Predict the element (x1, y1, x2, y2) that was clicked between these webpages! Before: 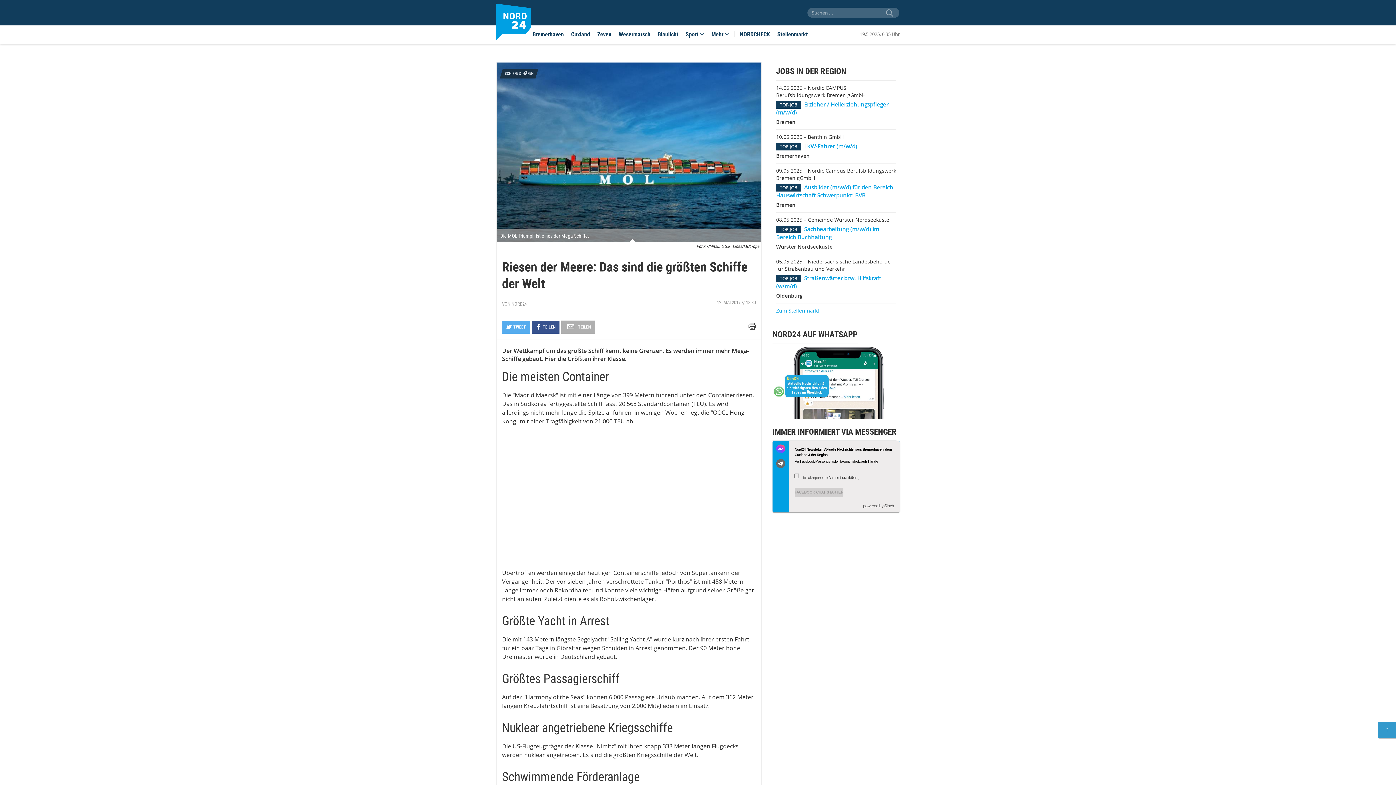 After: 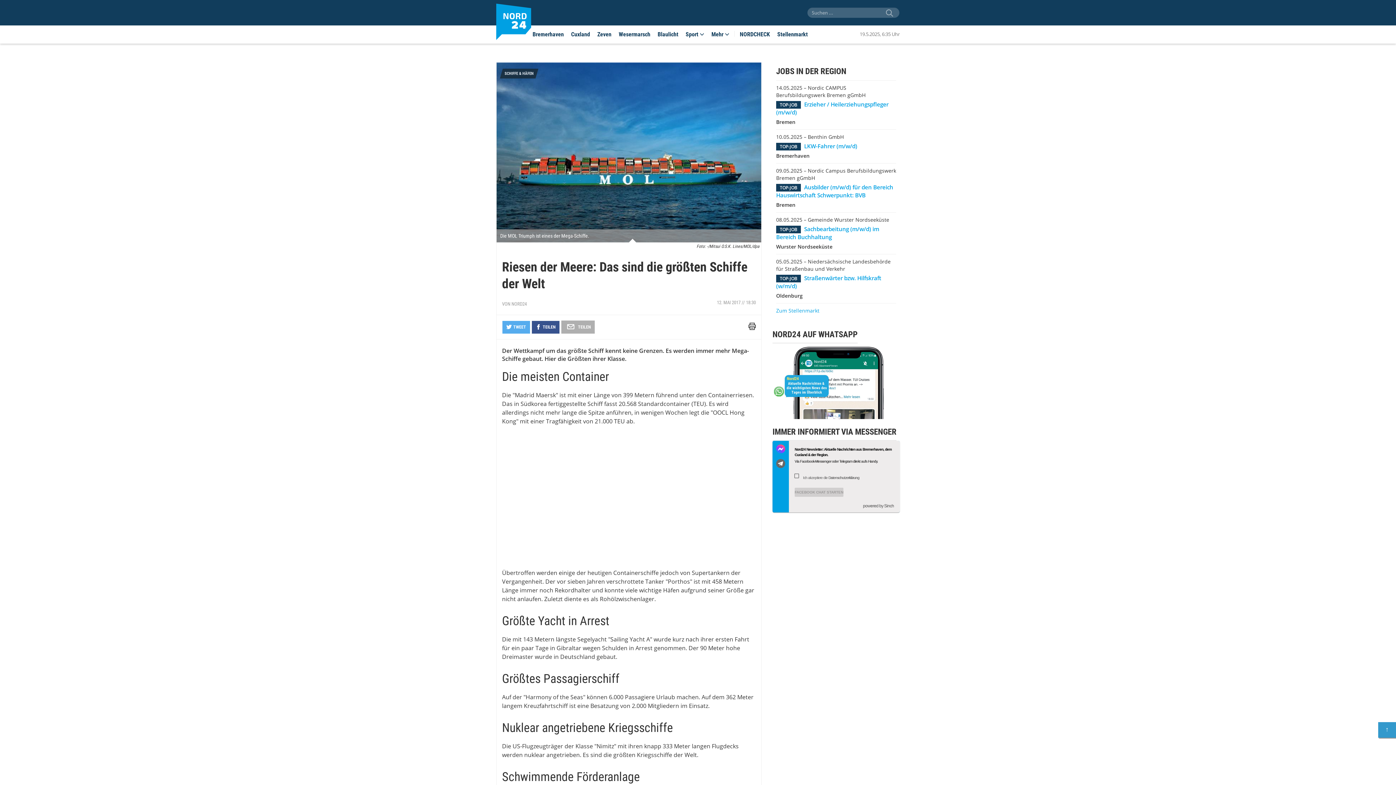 Action: label: TWEET bbox: (502, 321, 530, 333)